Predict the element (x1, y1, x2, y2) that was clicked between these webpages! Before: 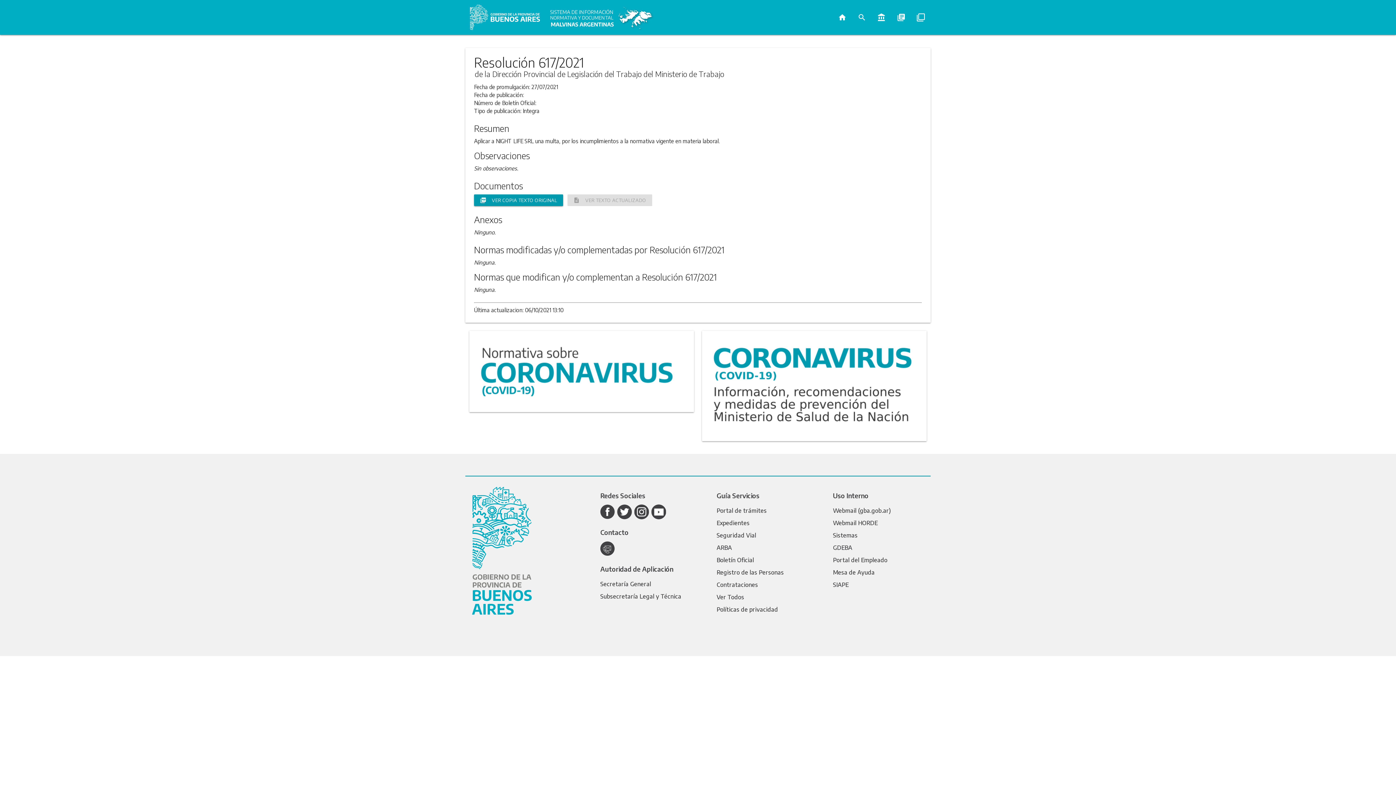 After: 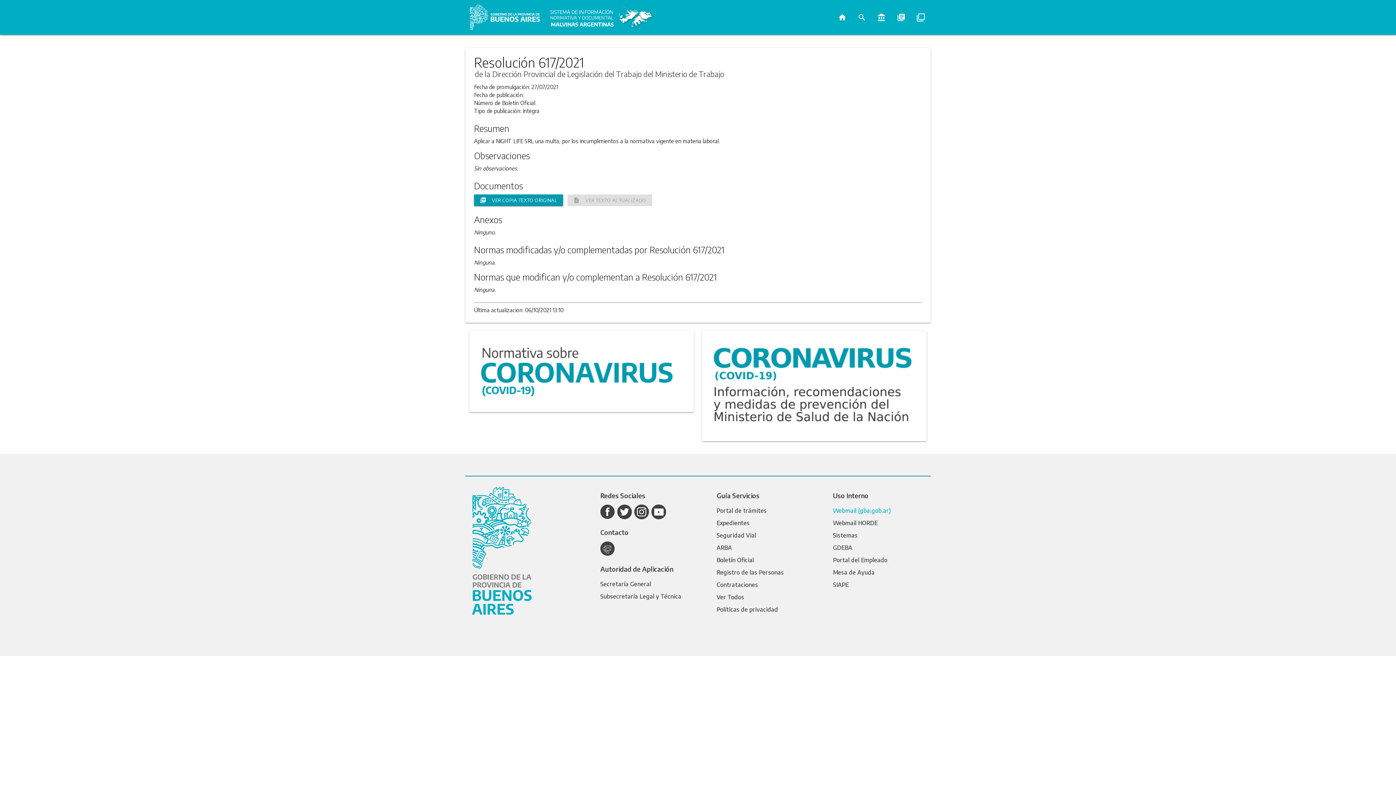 Action: label: Webmail (gba.gob.ar) bbox: (833, 507, 891, 514)